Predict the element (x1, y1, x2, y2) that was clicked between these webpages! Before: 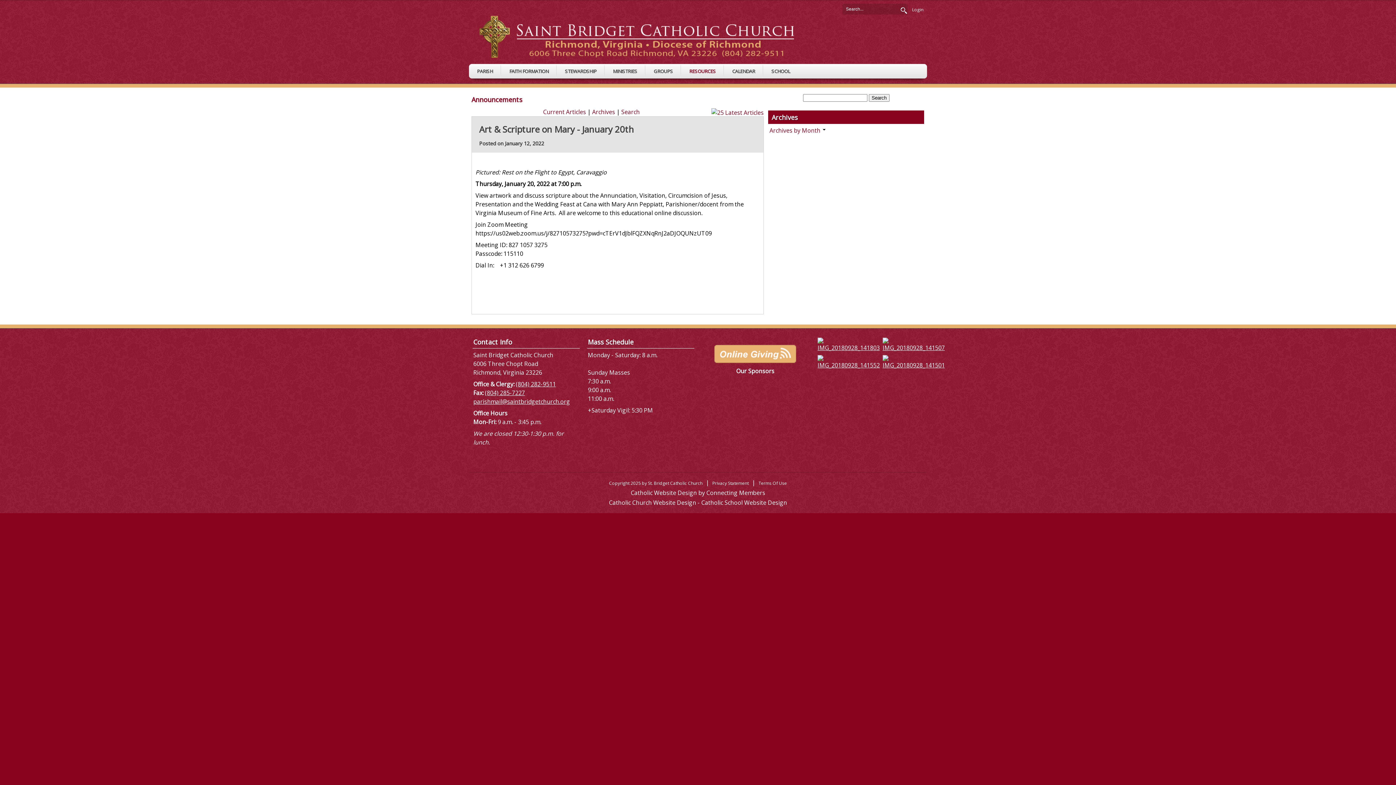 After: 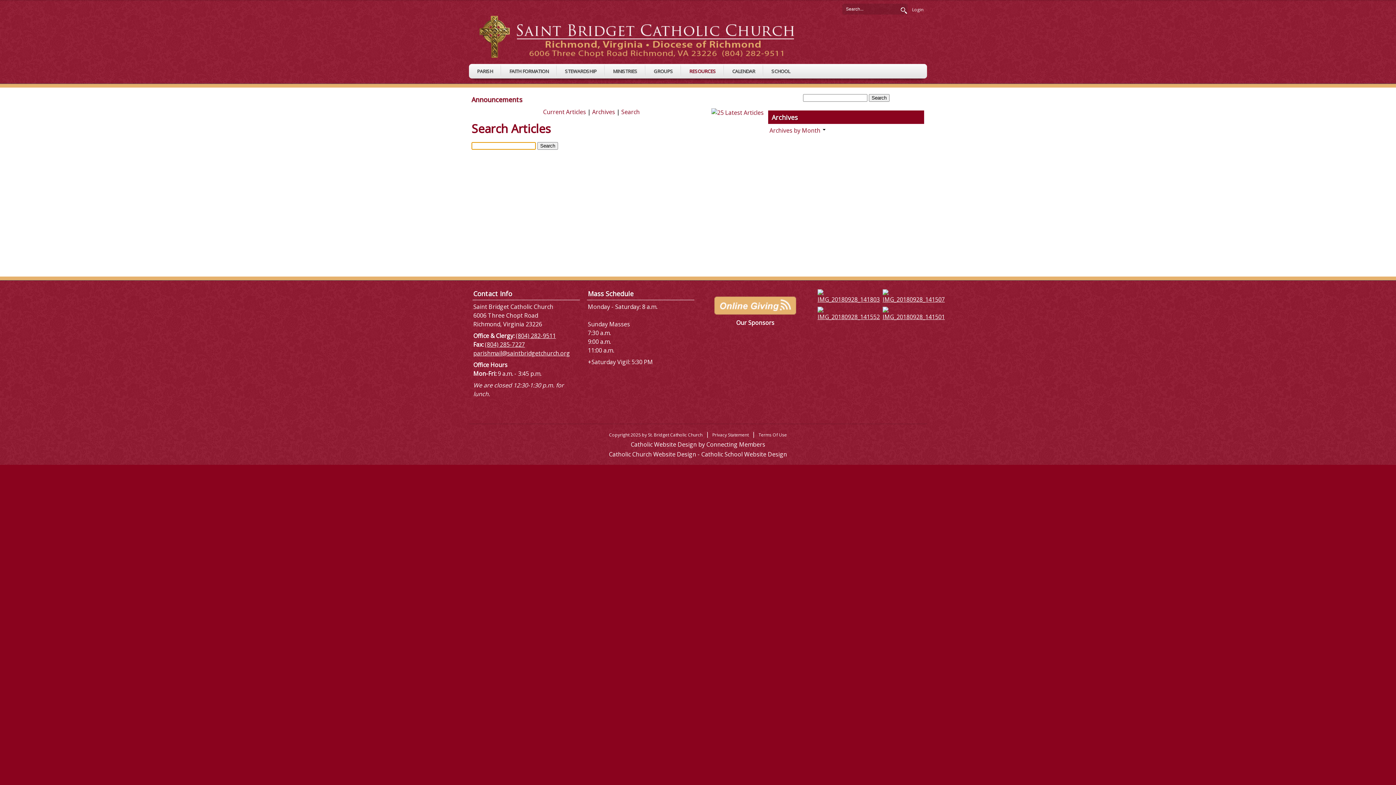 Action: label: Search bbox: (621, 108, 639, 116)